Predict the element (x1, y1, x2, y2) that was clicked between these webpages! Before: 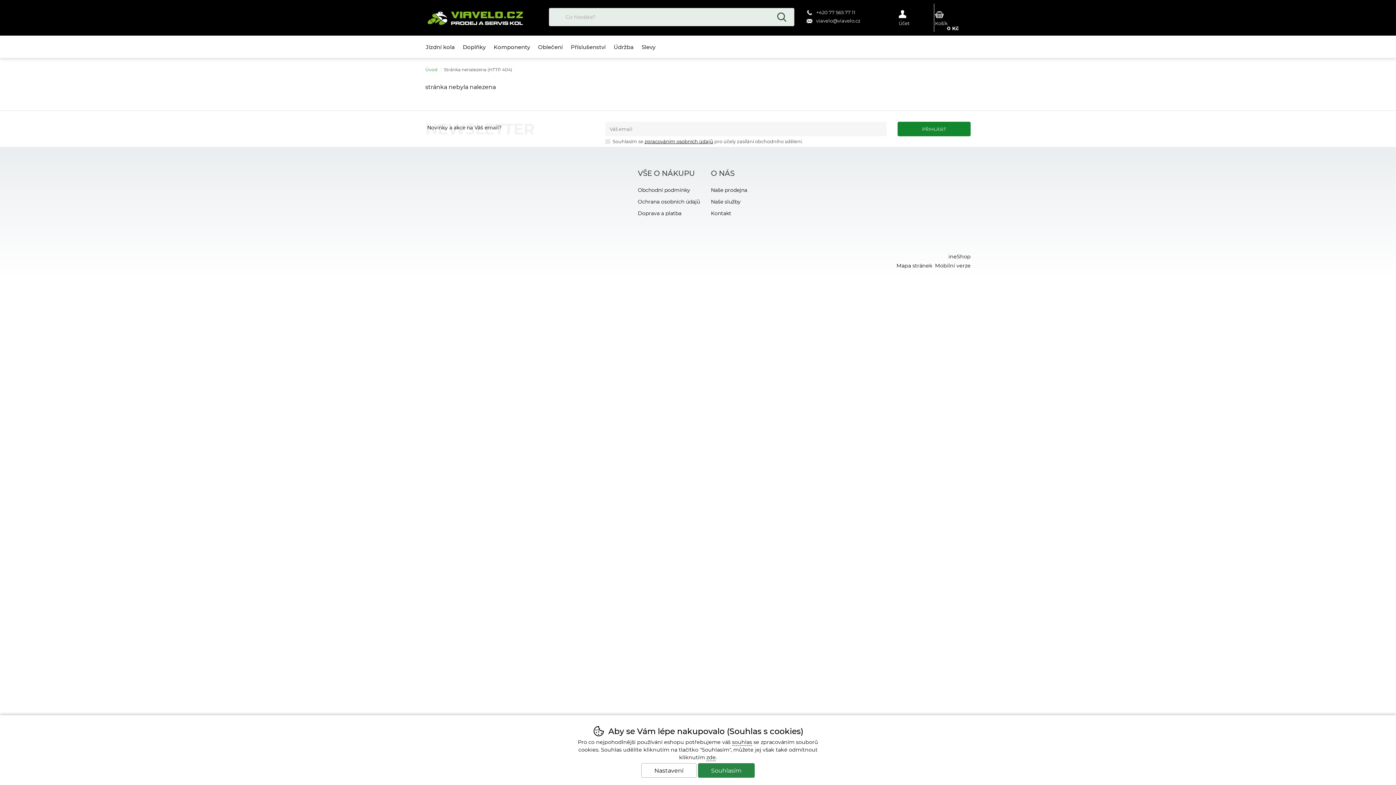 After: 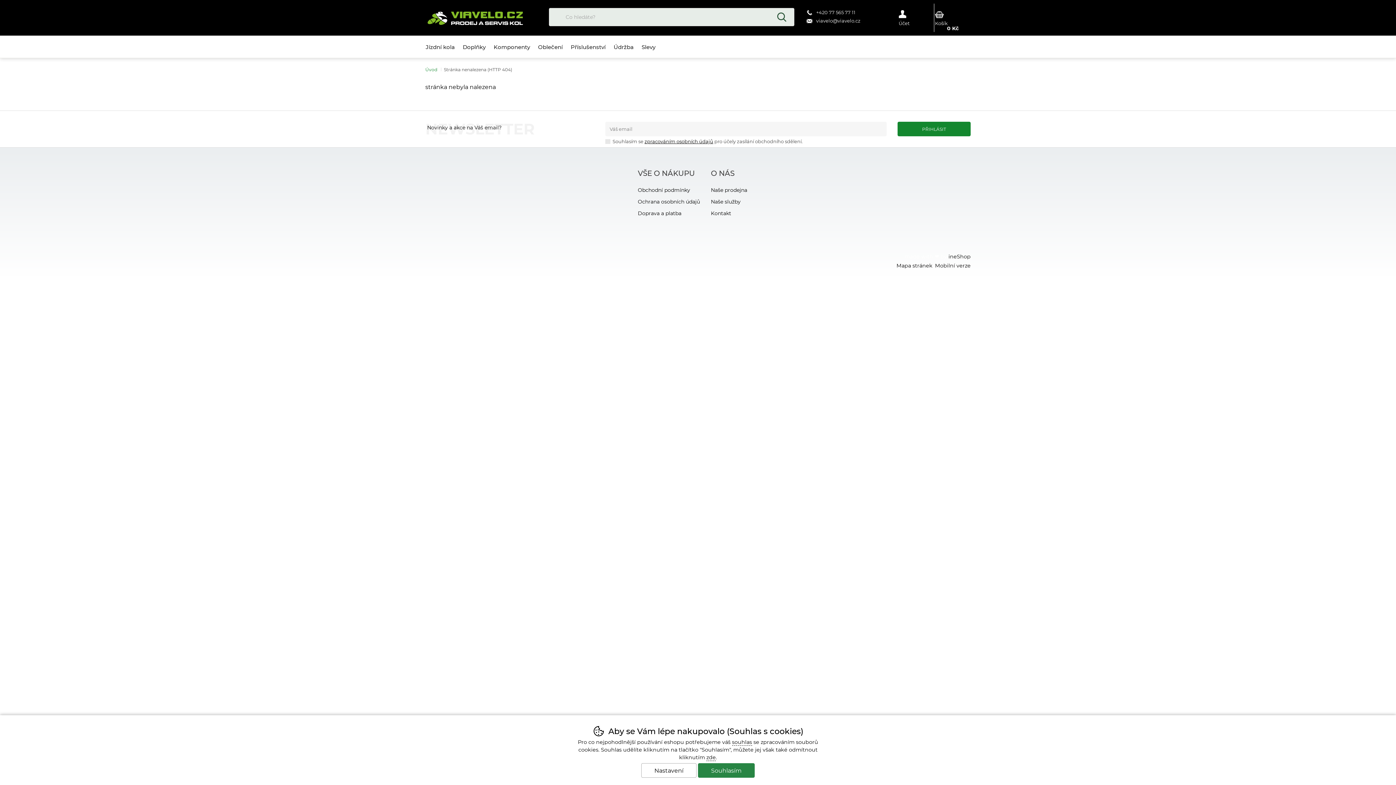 Action: bbox: (948, 253, 970, 259) label: ineShop